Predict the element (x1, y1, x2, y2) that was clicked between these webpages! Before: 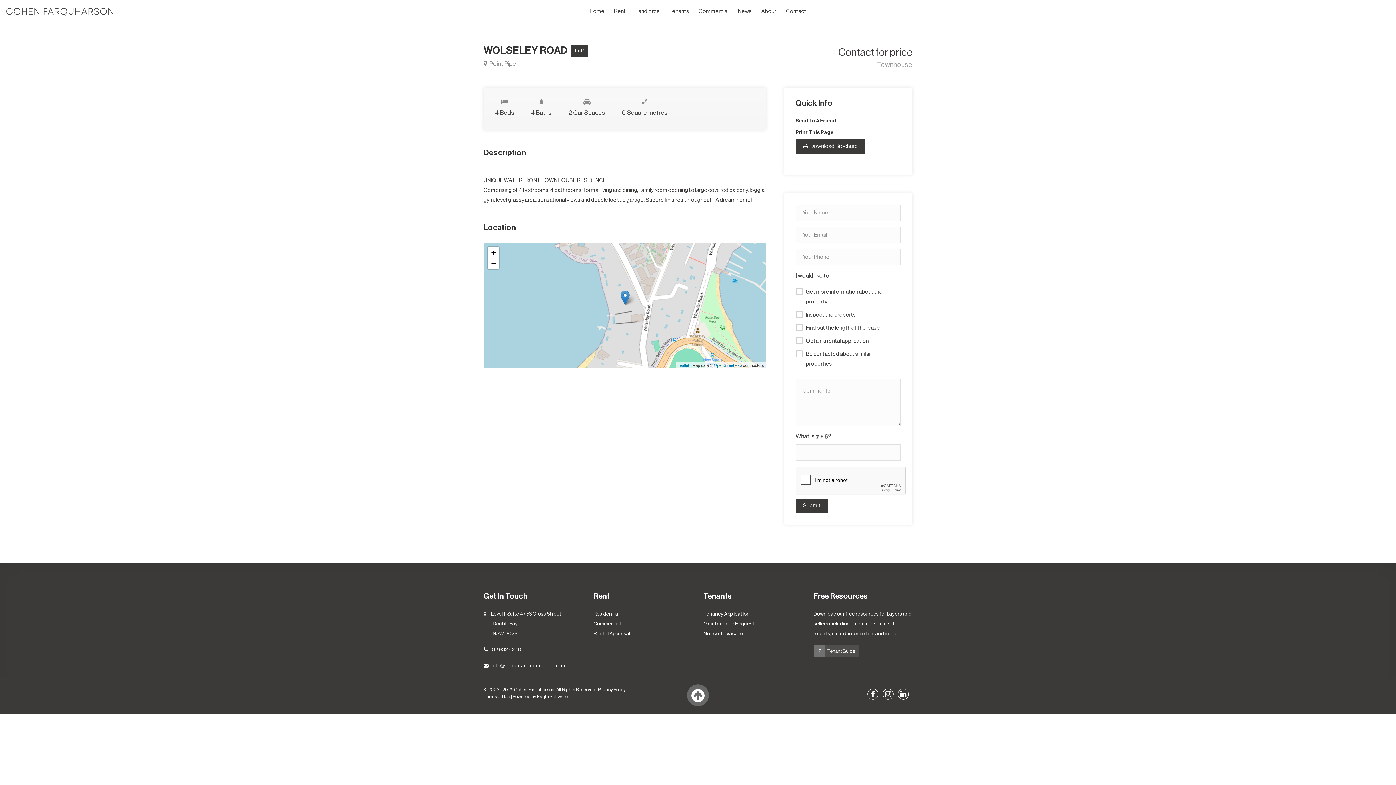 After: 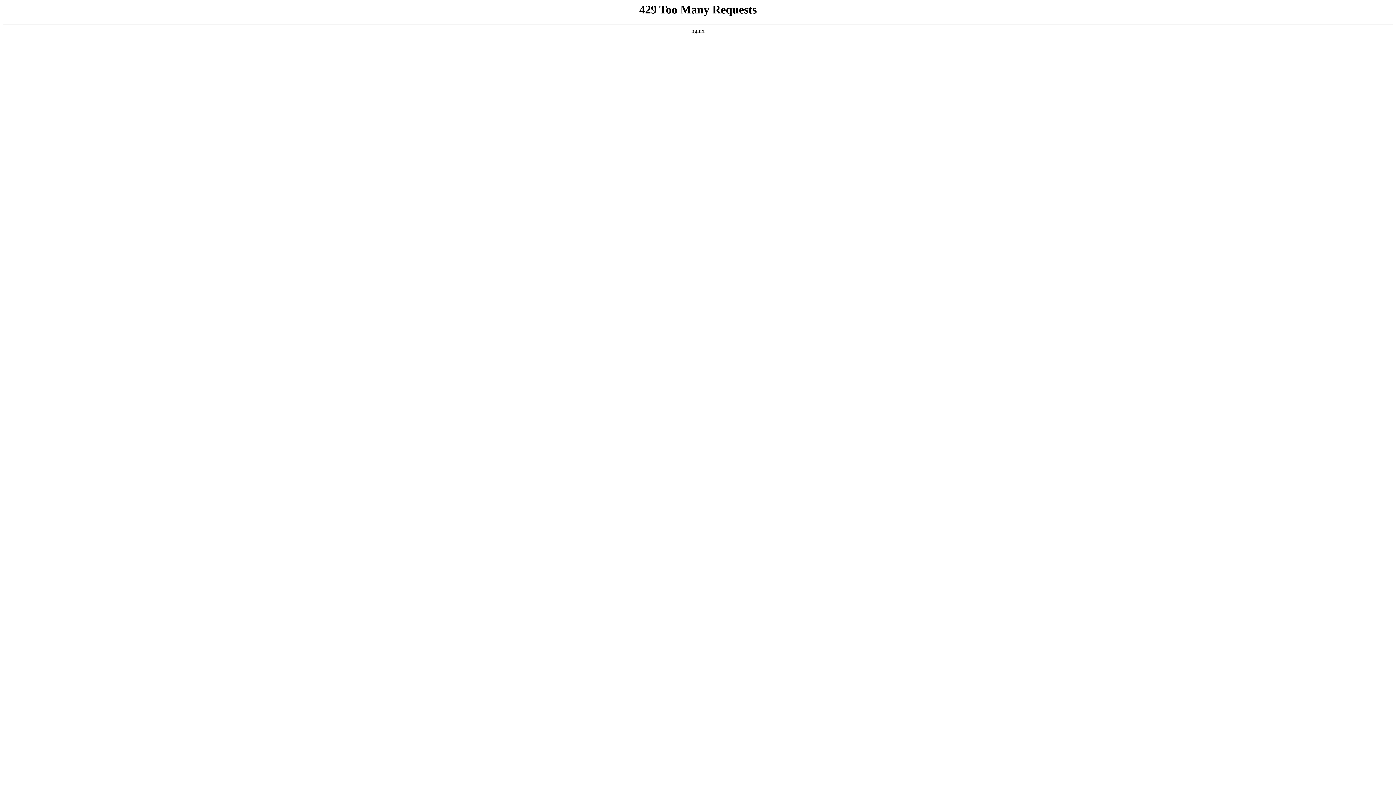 Action: label: Eagle Software bbox: (537, 694, 568, 699)